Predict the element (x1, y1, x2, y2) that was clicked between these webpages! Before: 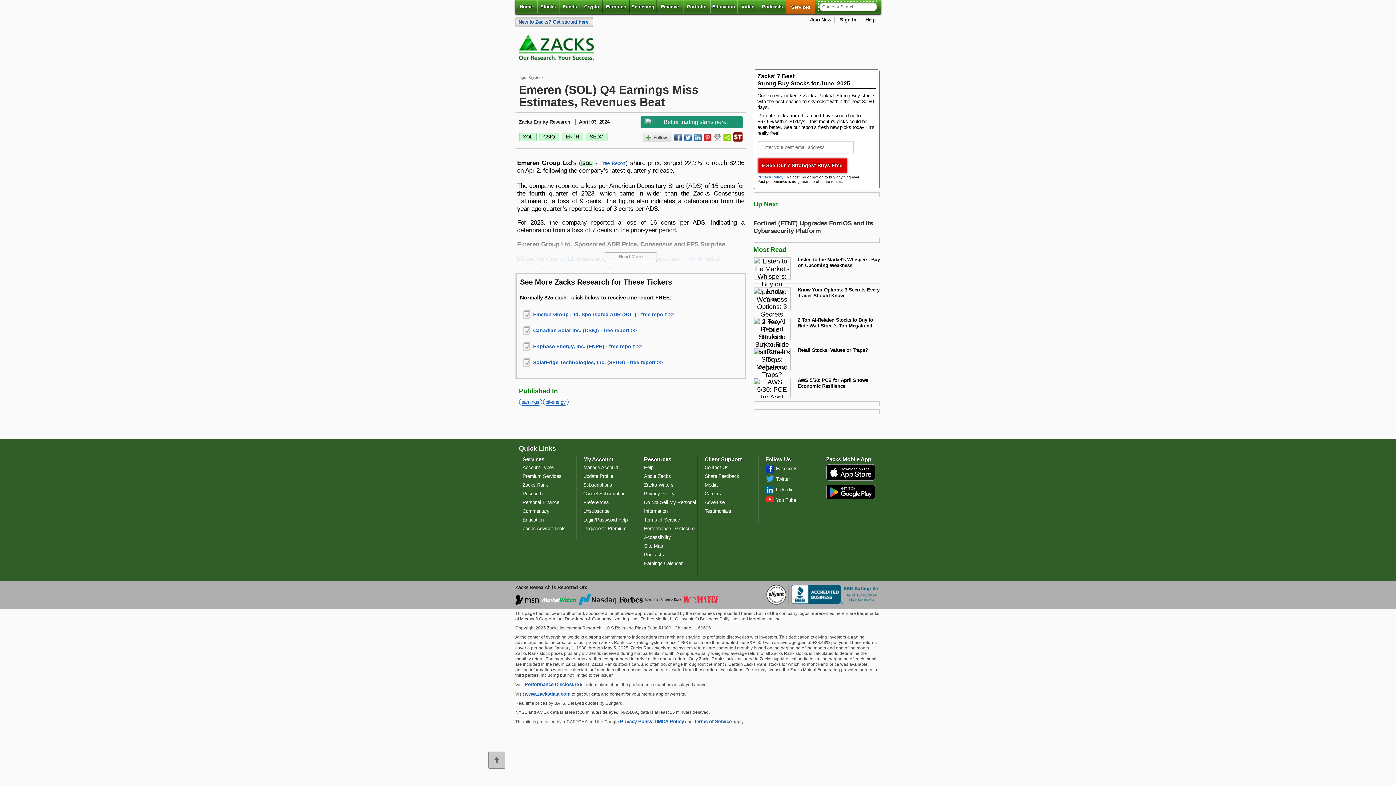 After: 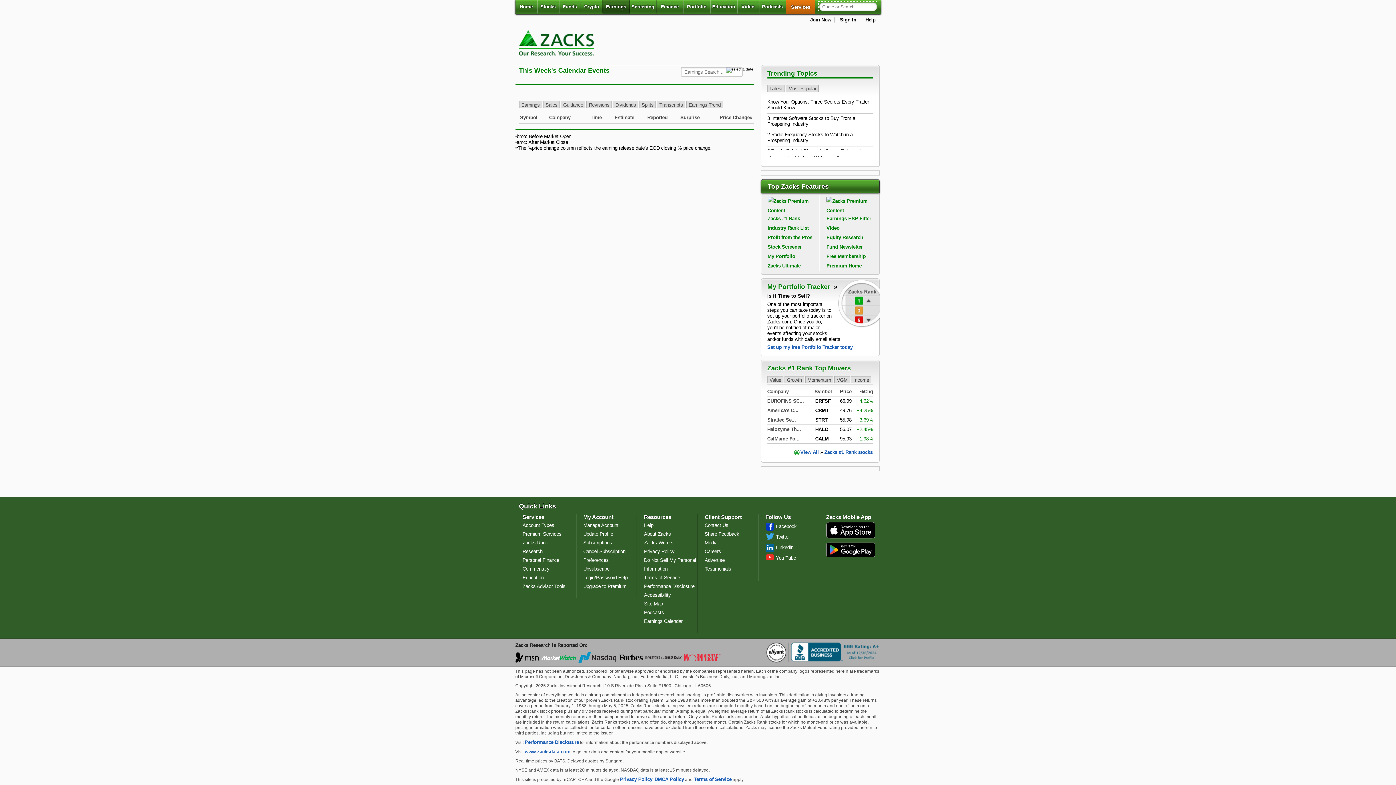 Action: label: Earnings Calendar bbox: (644, 560, 682, 566)